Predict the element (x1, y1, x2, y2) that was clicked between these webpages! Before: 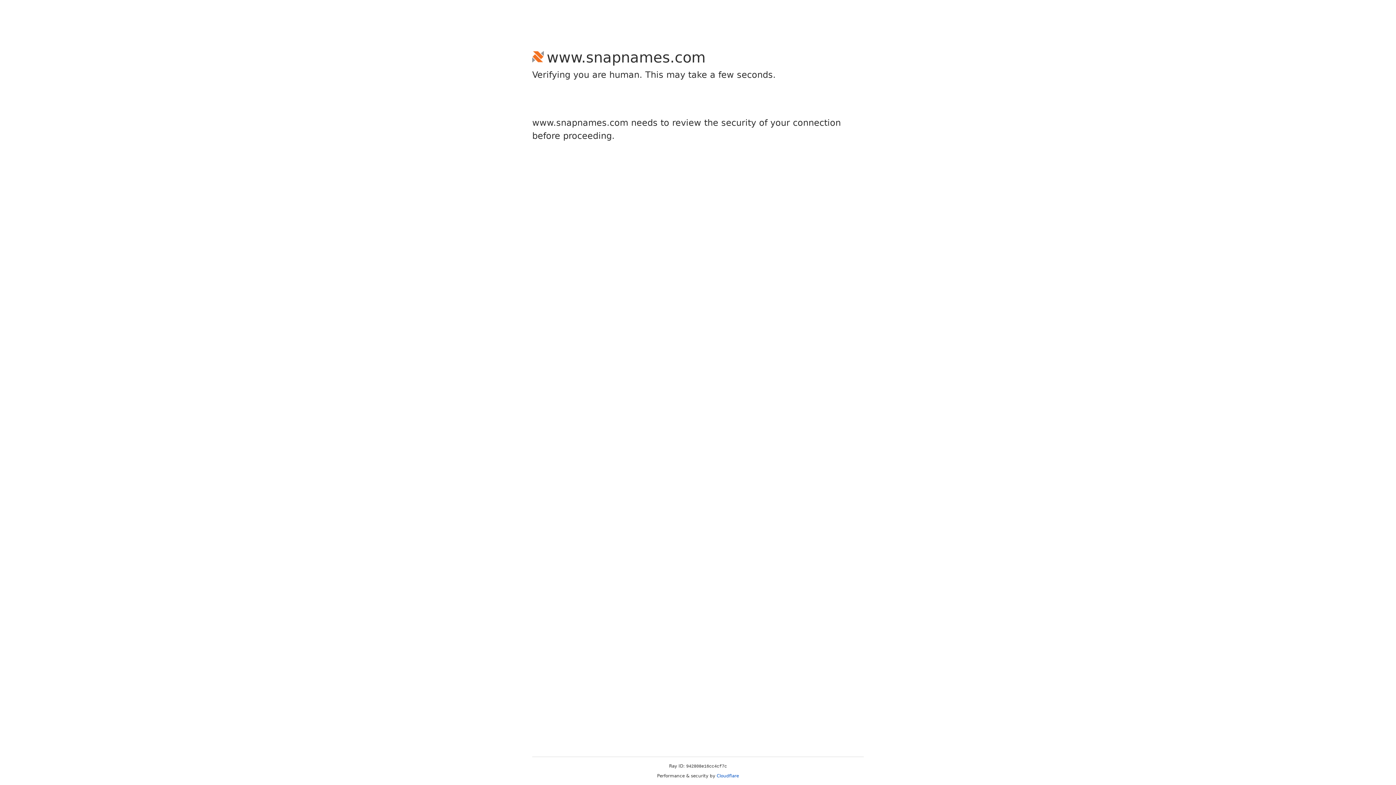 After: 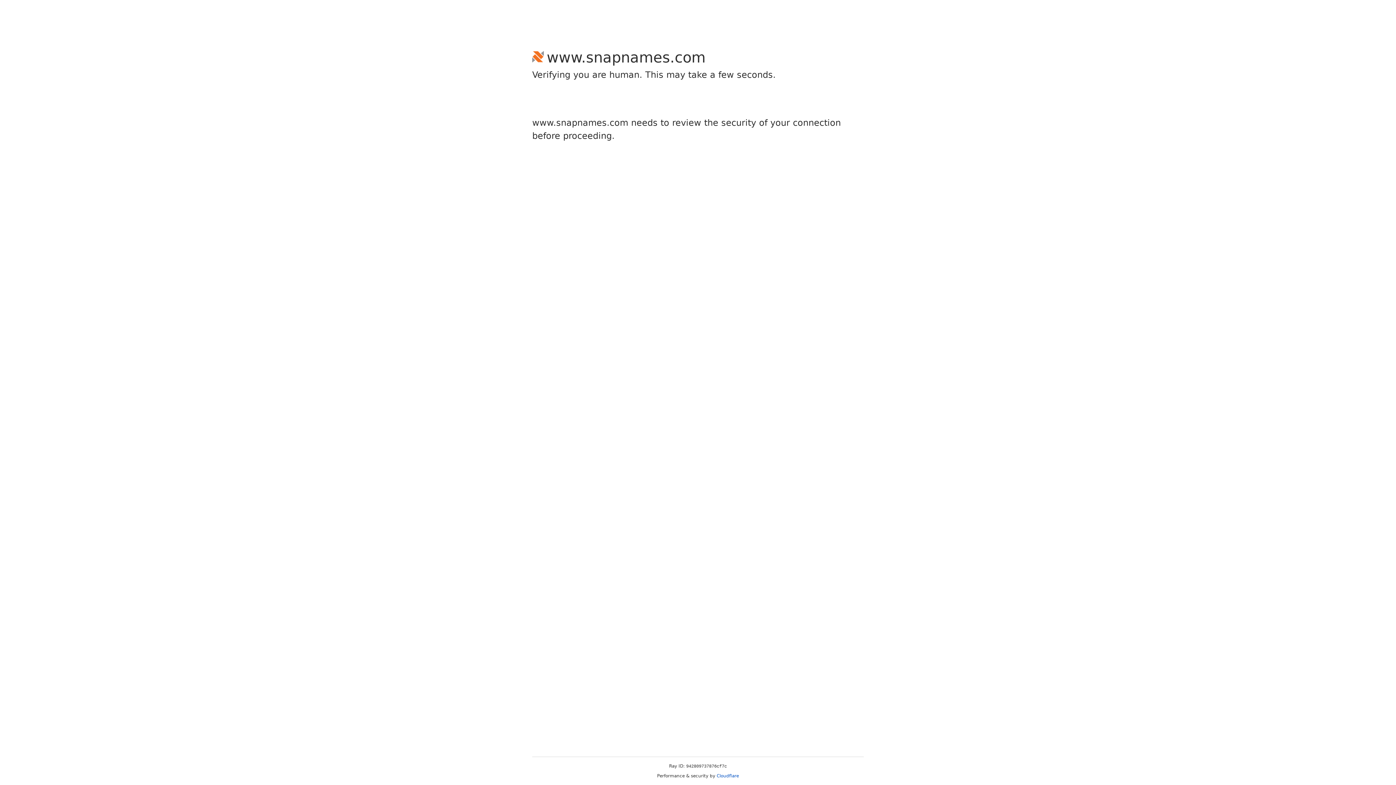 Action: bbox: (716, 773, 739, 778) label: Cloudflare